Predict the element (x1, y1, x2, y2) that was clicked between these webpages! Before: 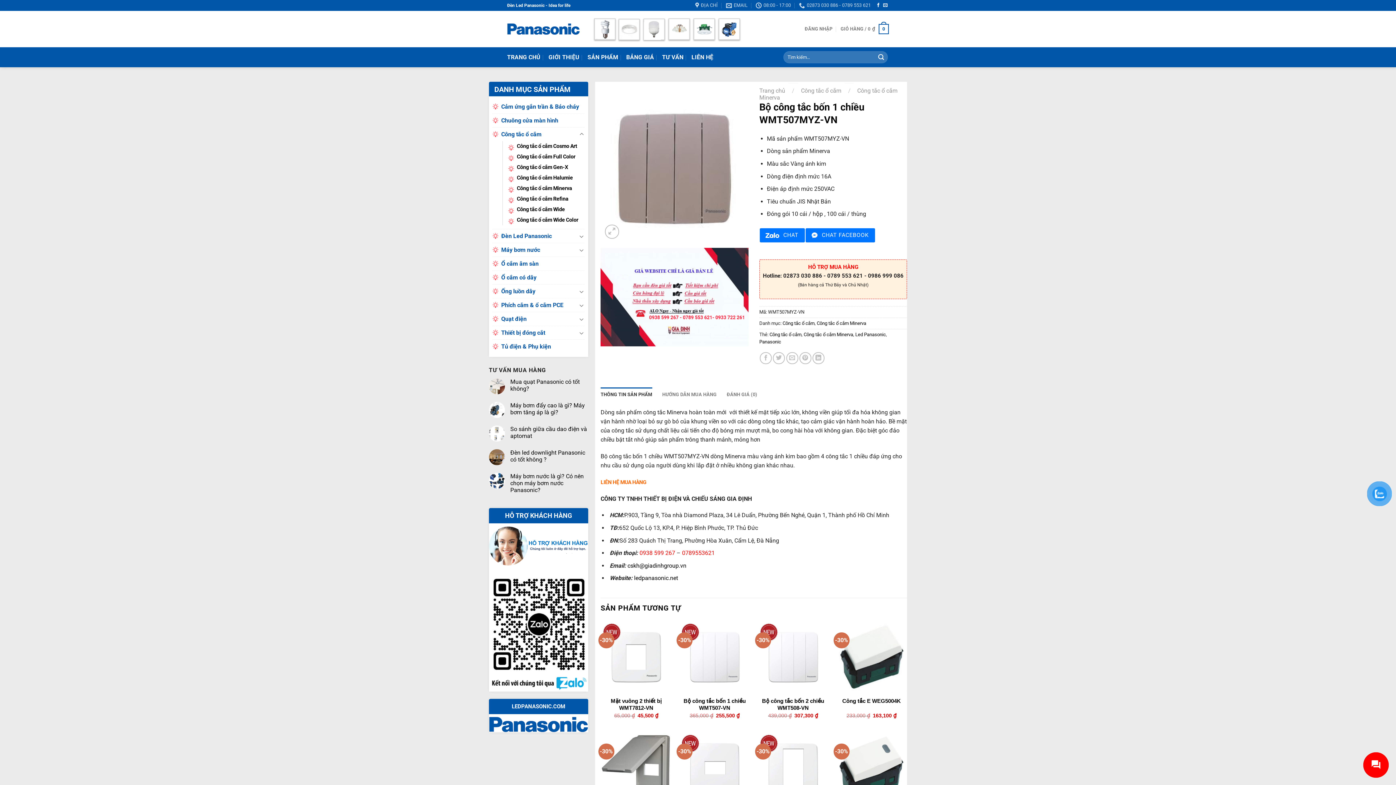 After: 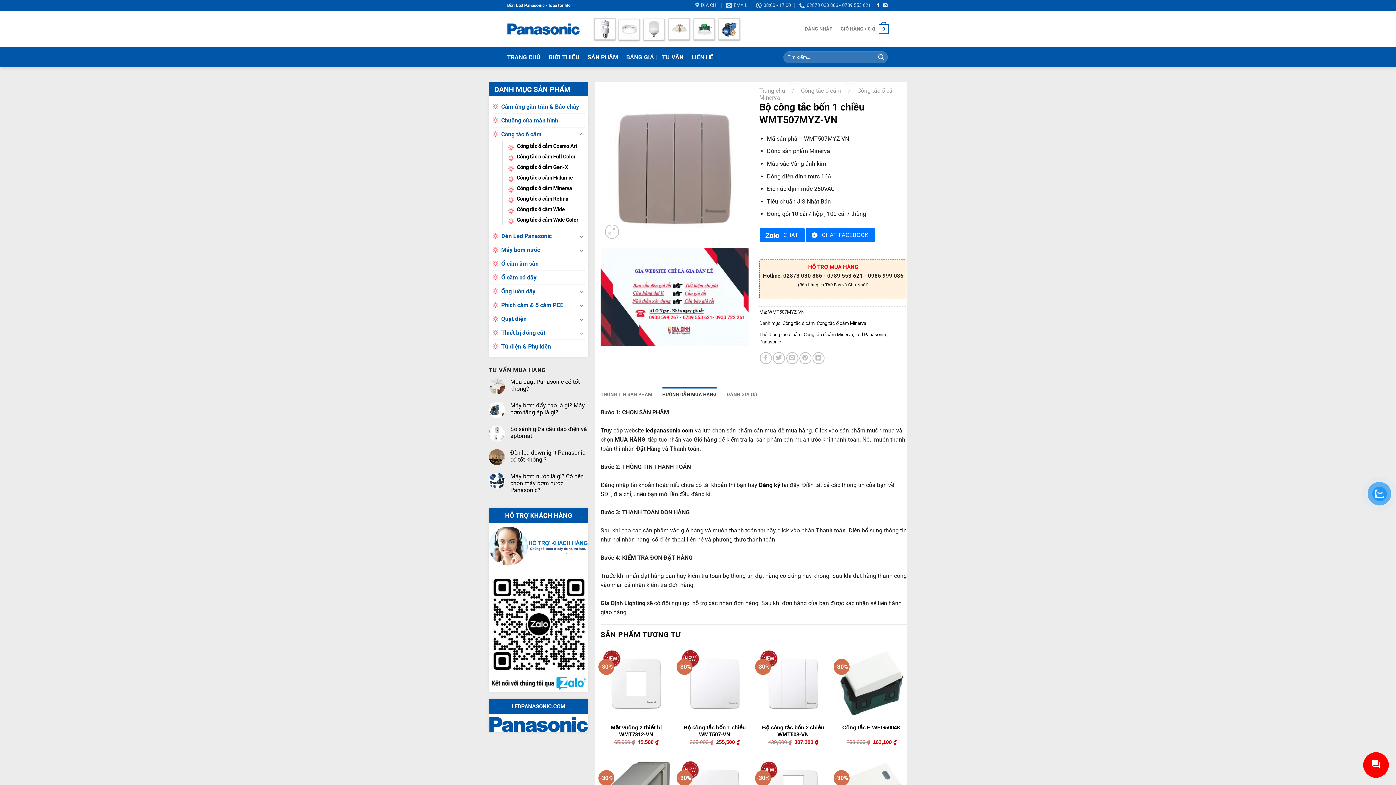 Action: bbox: (662, 387, 716, 402) label: HƯỚNG DẪN MUA HÀNG